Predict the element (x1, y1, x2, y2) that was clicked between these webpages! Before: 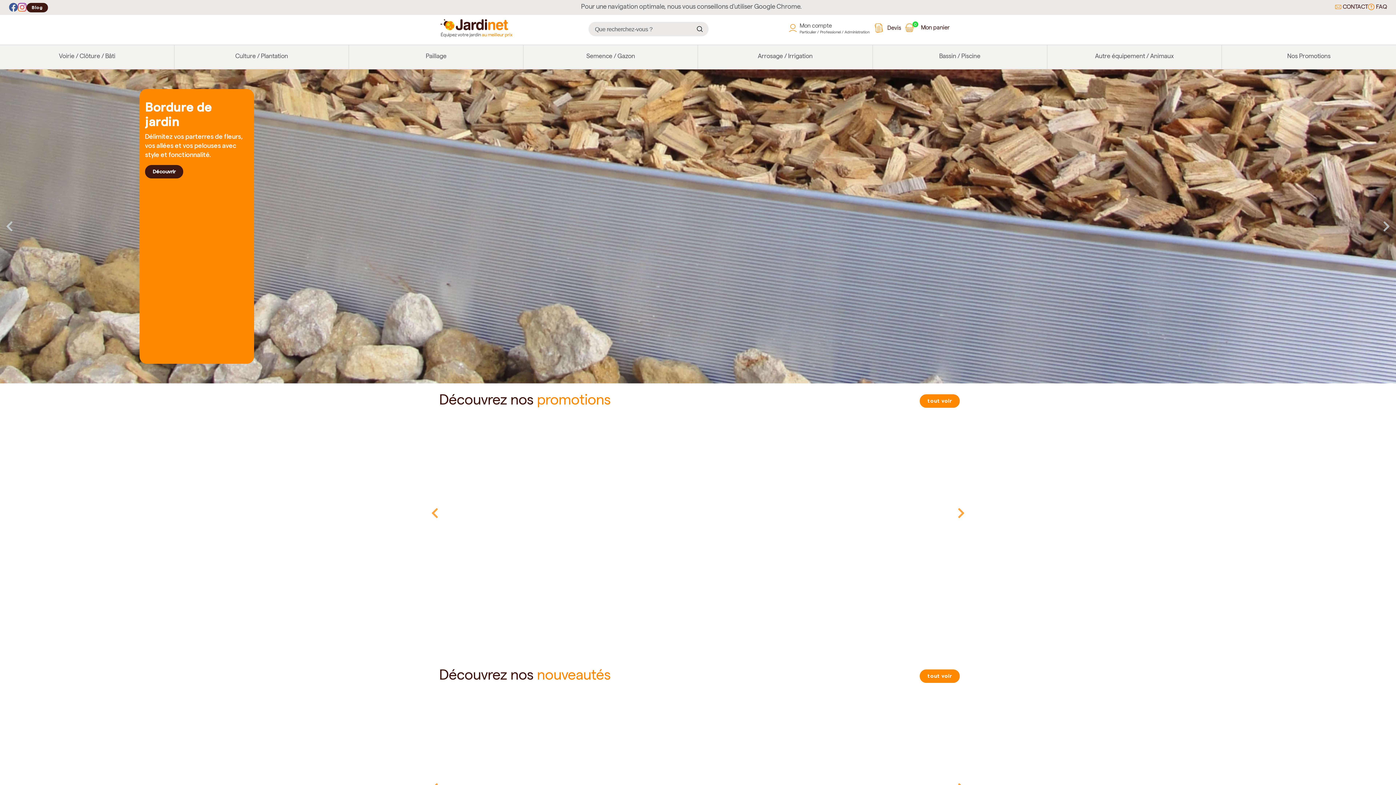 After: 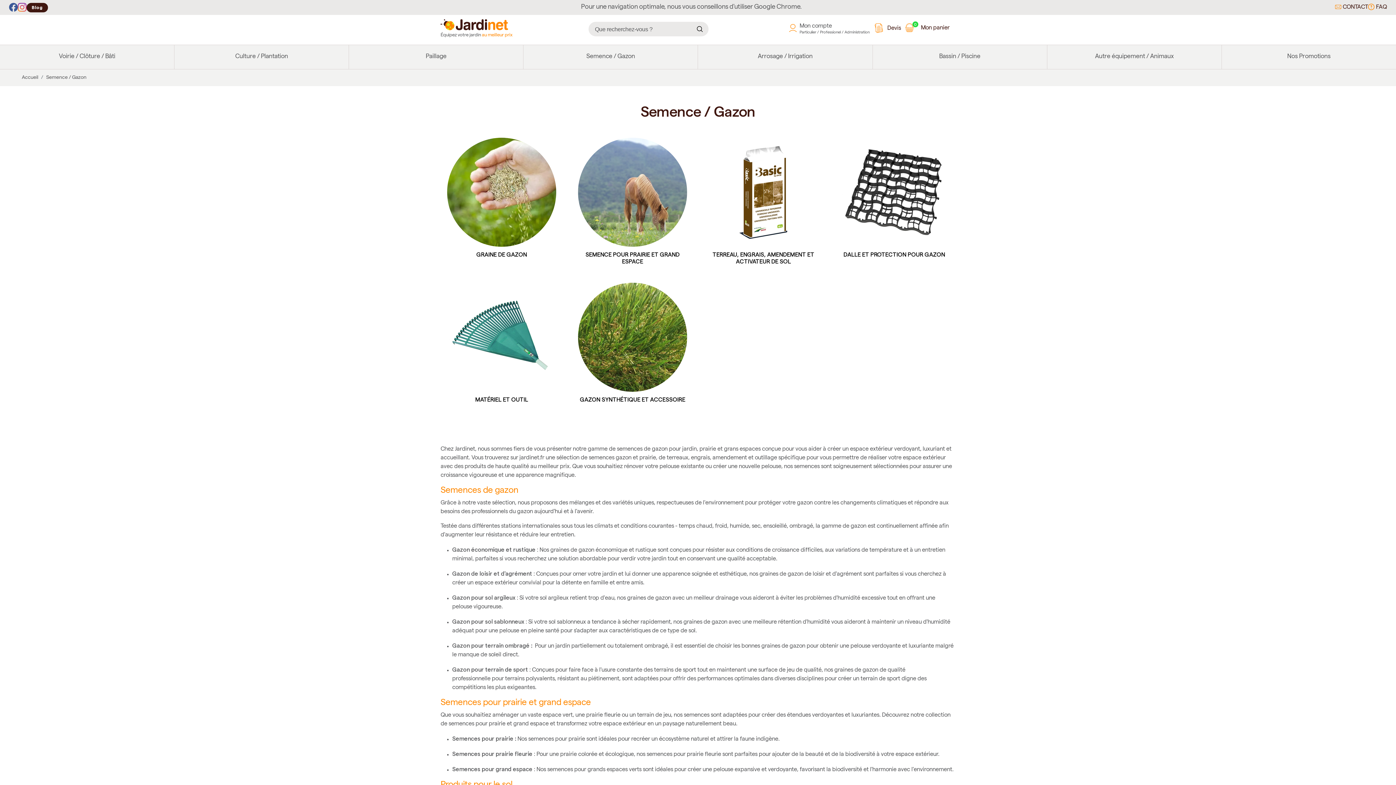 Action: label: Semence / Gazon bbox: (523, 45, 697, 69)